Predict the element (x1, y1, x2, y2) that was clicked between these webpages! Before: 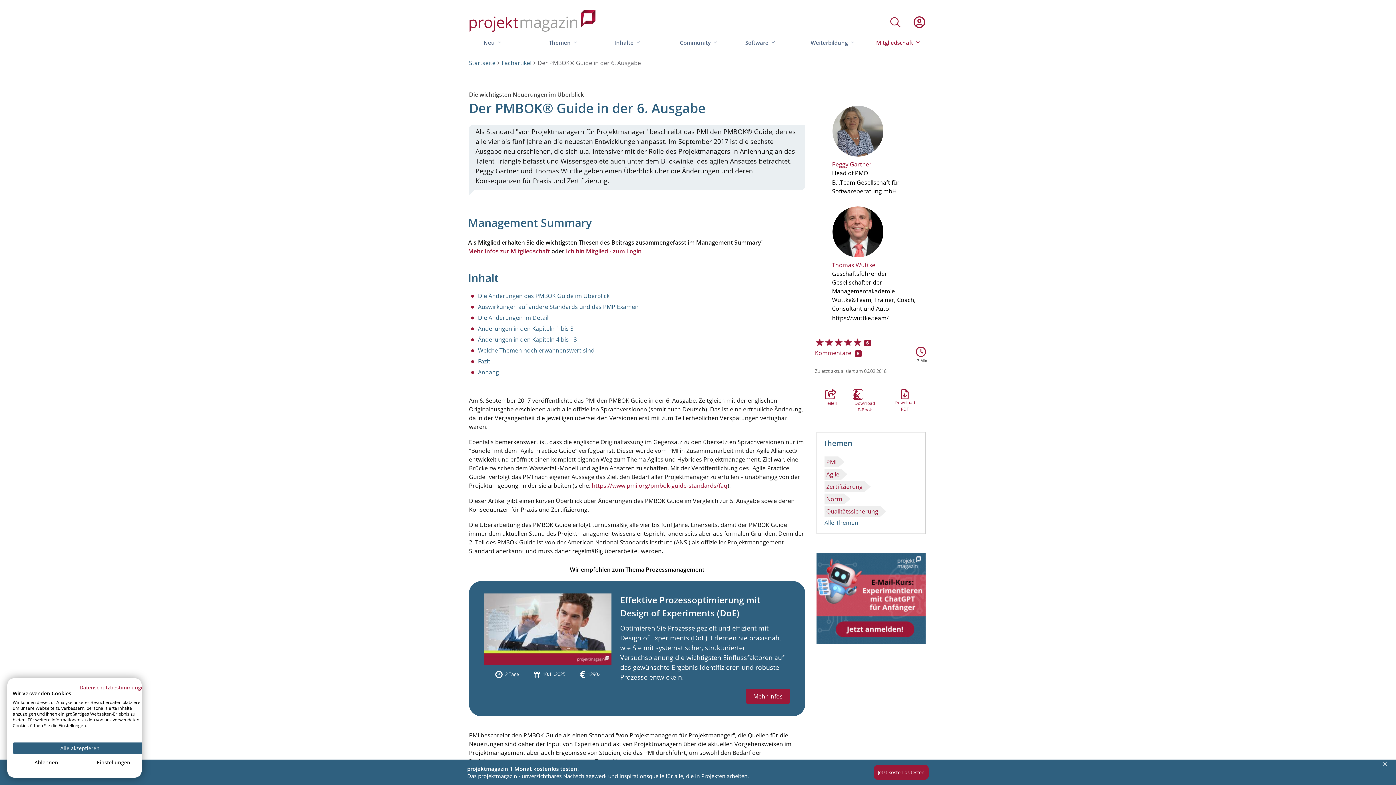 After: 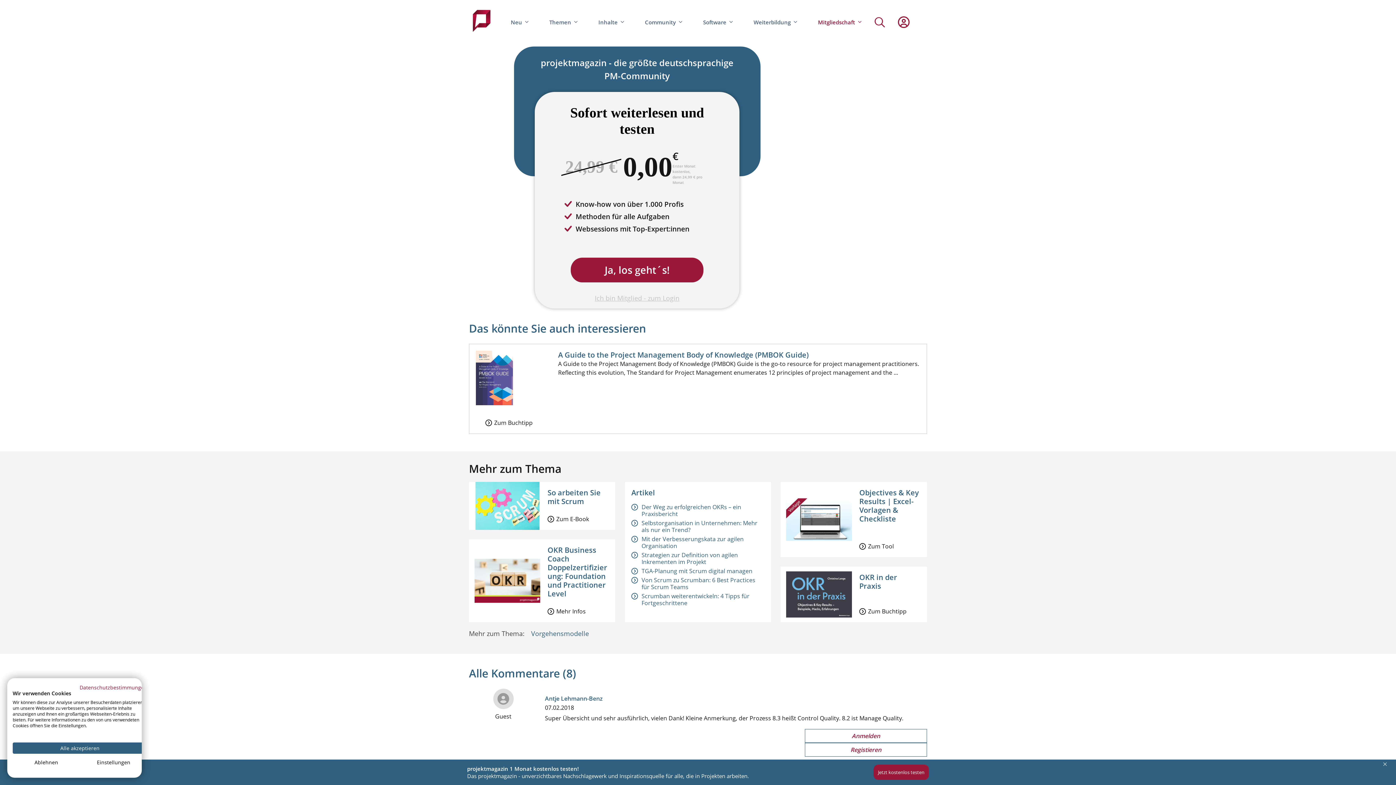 Action: bbox: (478, 357, 490, 365) label: Fazit